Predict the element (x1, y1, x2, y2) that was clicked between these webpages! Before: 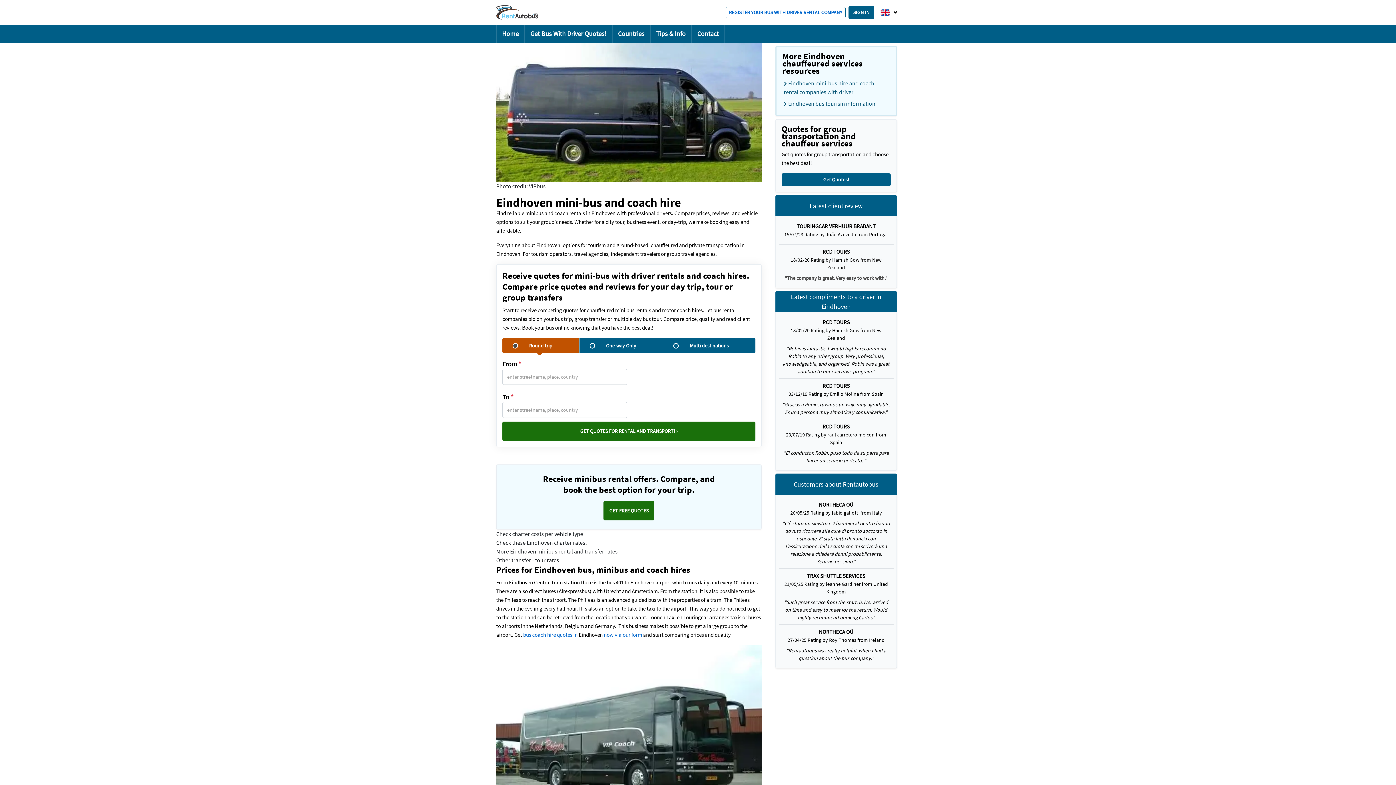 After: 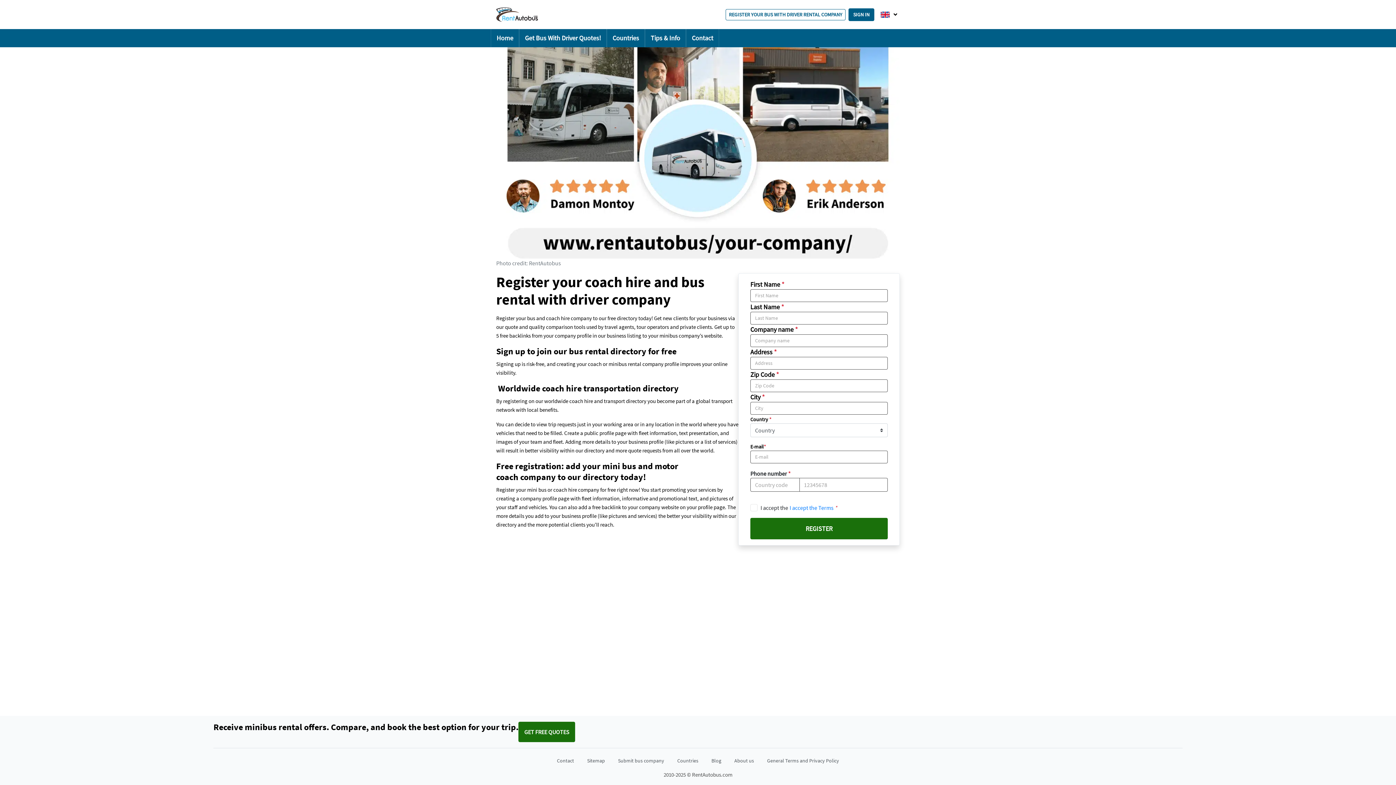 Action: bbox: (725, 6, 845, 18) label: REGISTER YOUR BUS WITH DRIVER RENTAL COMPANY